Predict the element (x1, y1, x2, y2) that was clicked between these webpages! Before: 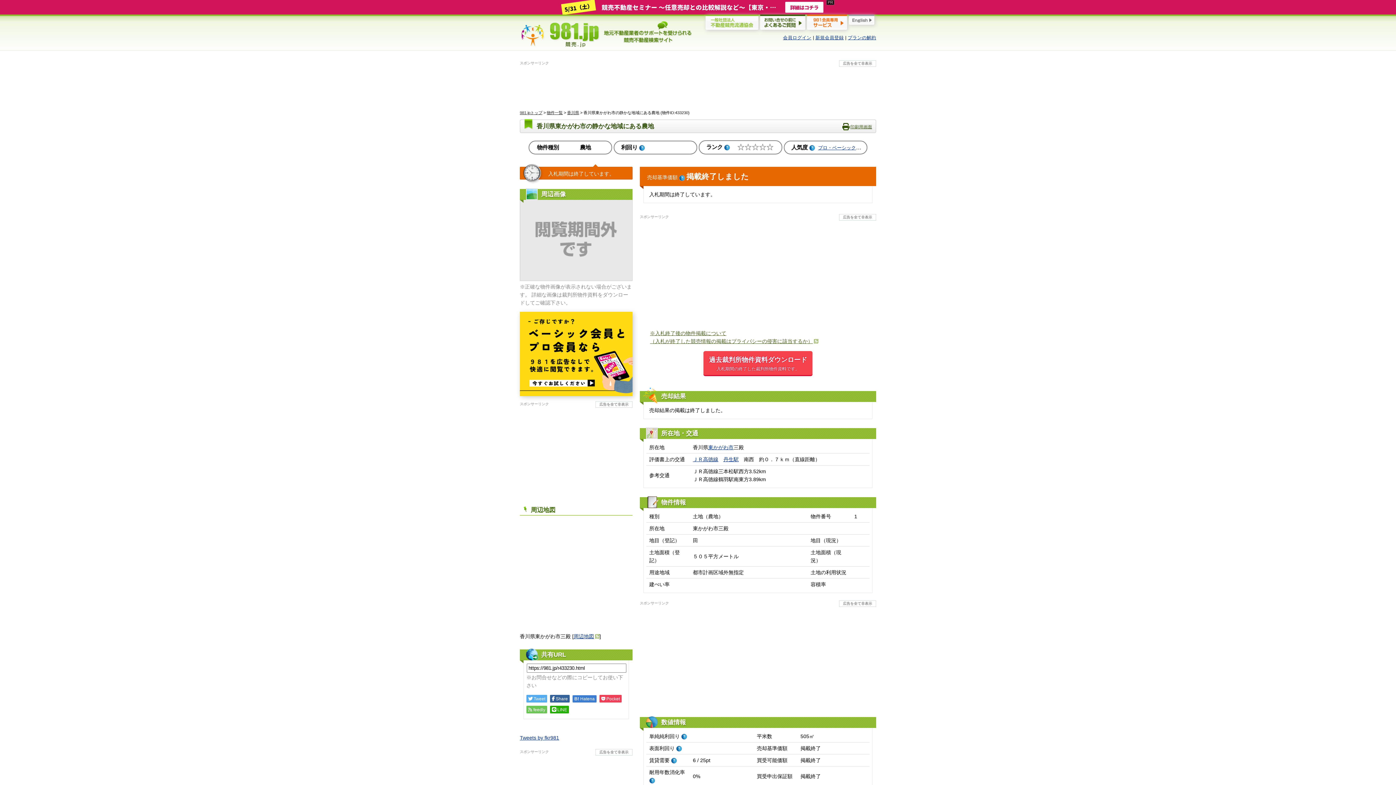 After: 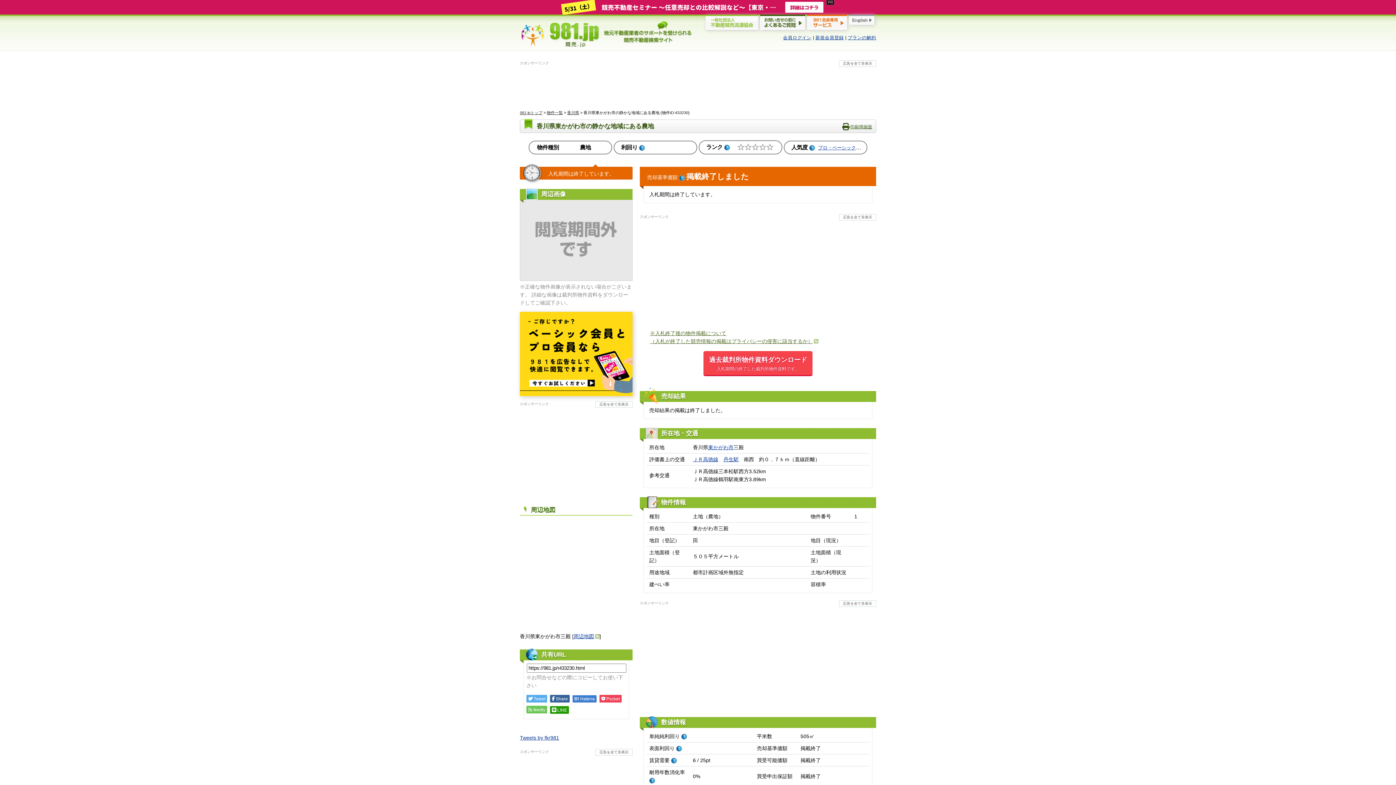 Action: label:  LINE bbox: (550, 706, 569, 713)